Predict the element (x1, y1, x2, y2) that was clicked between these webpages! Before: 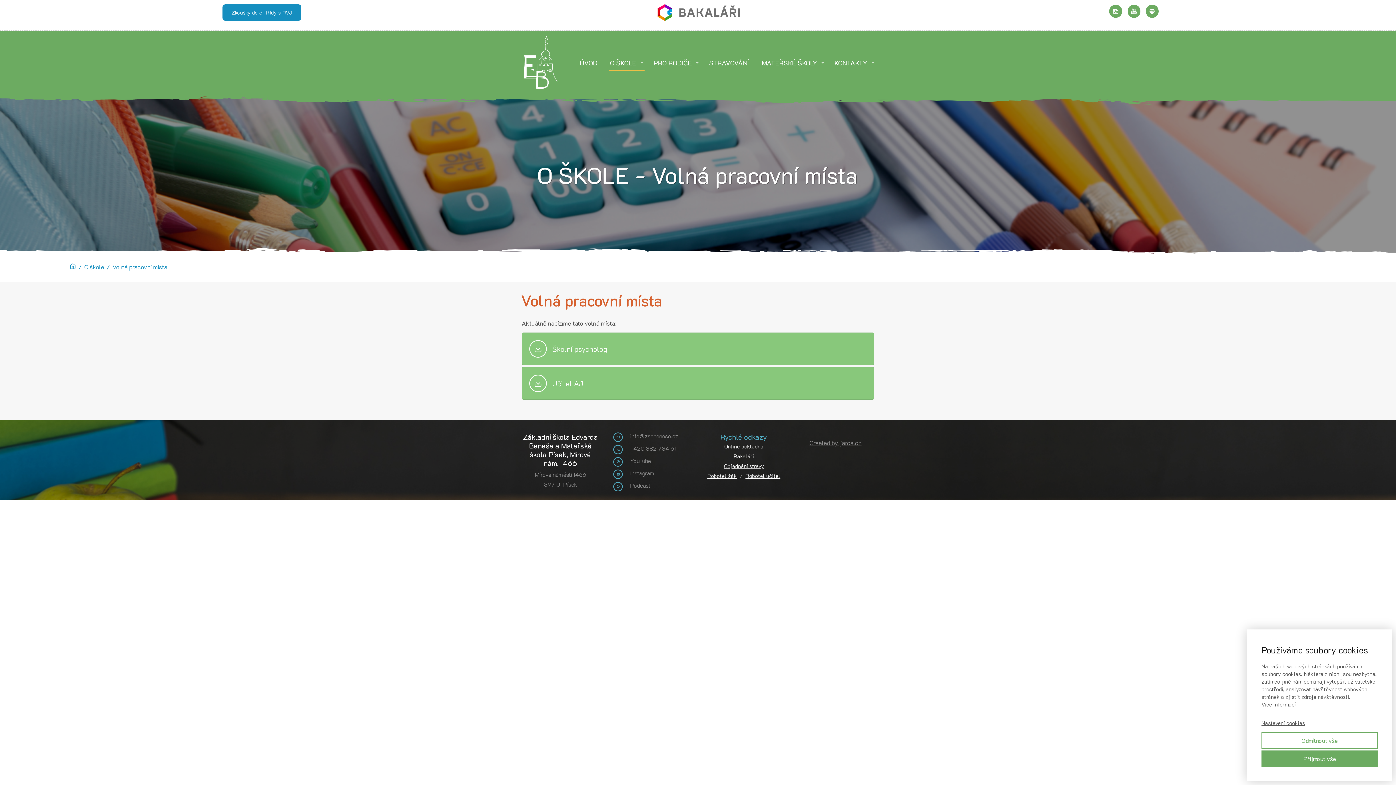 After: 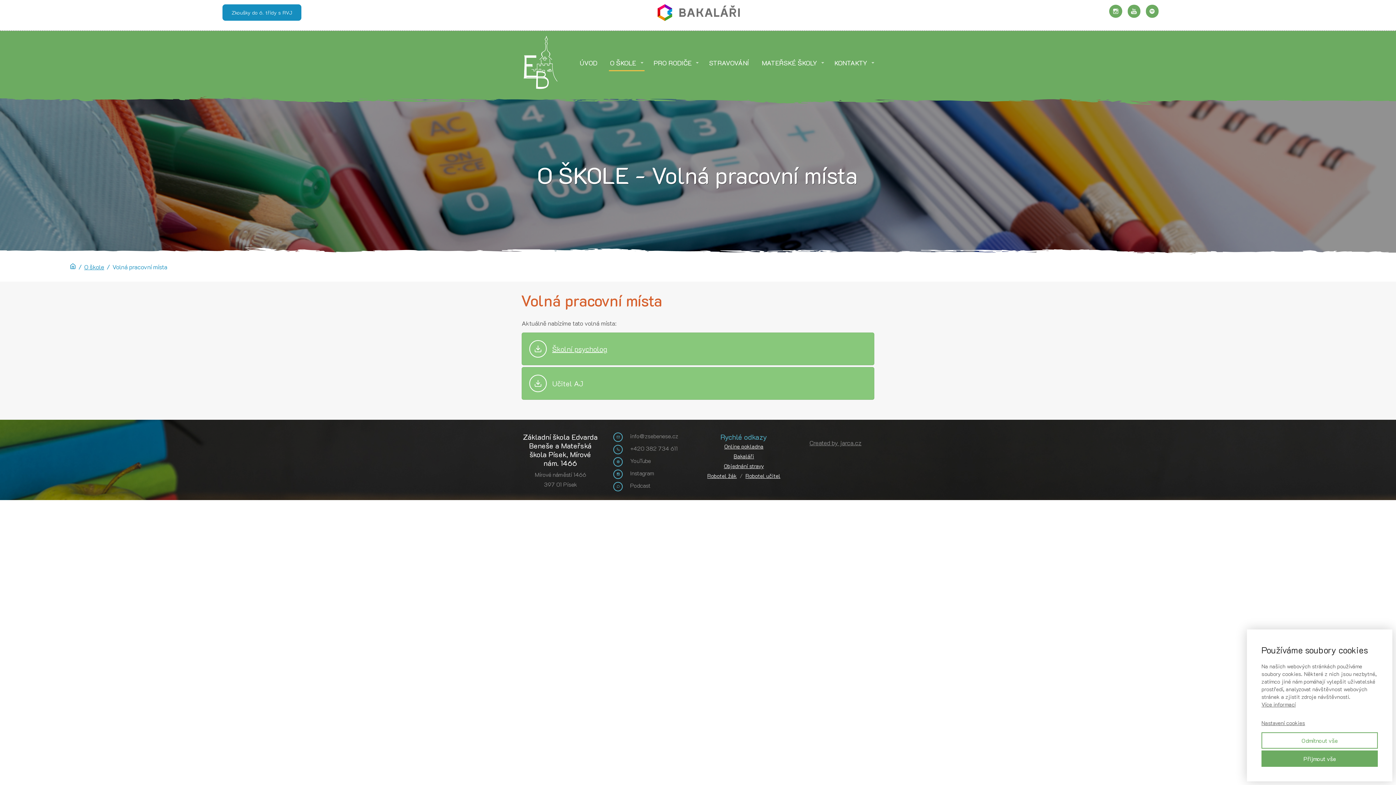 Action: bbox: (552, 344, 607, 353) label: Školní psycholog